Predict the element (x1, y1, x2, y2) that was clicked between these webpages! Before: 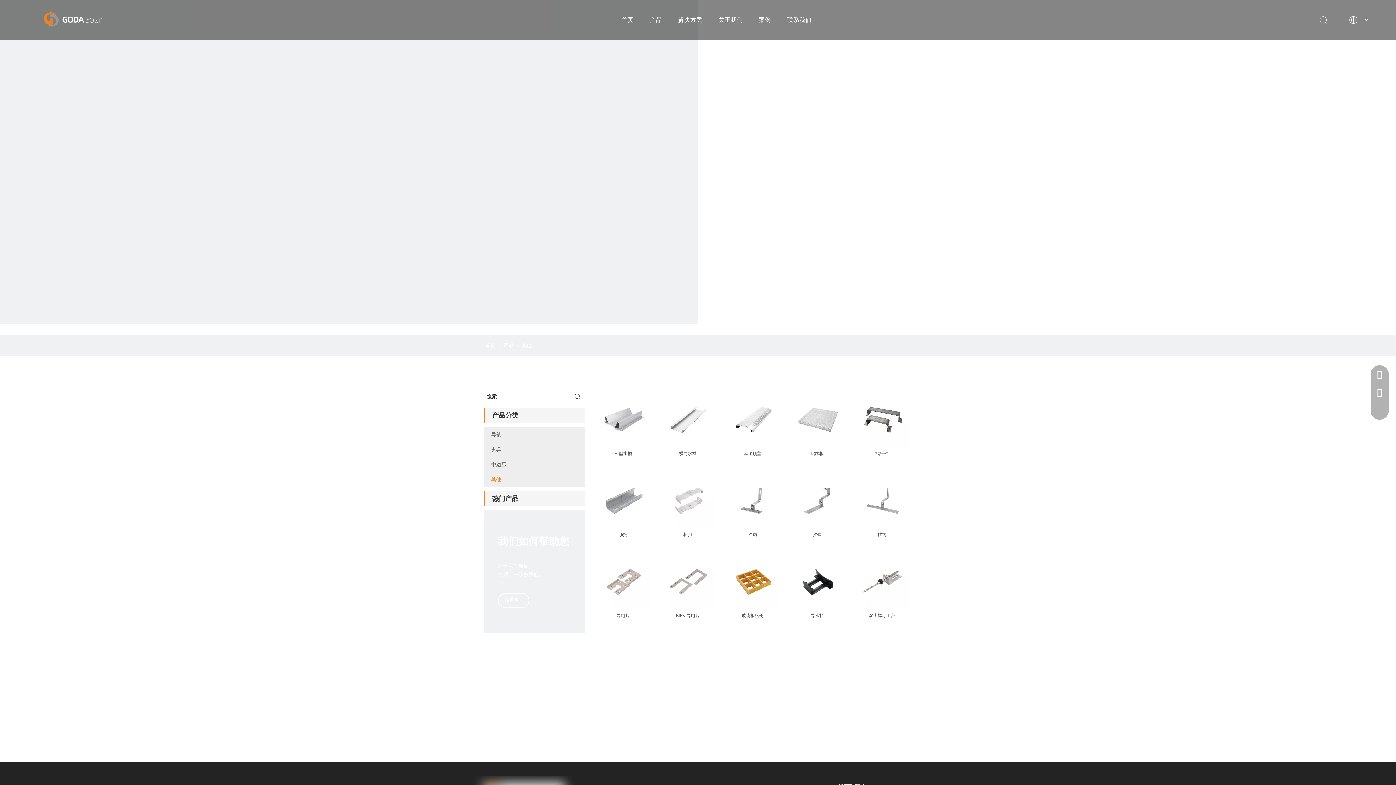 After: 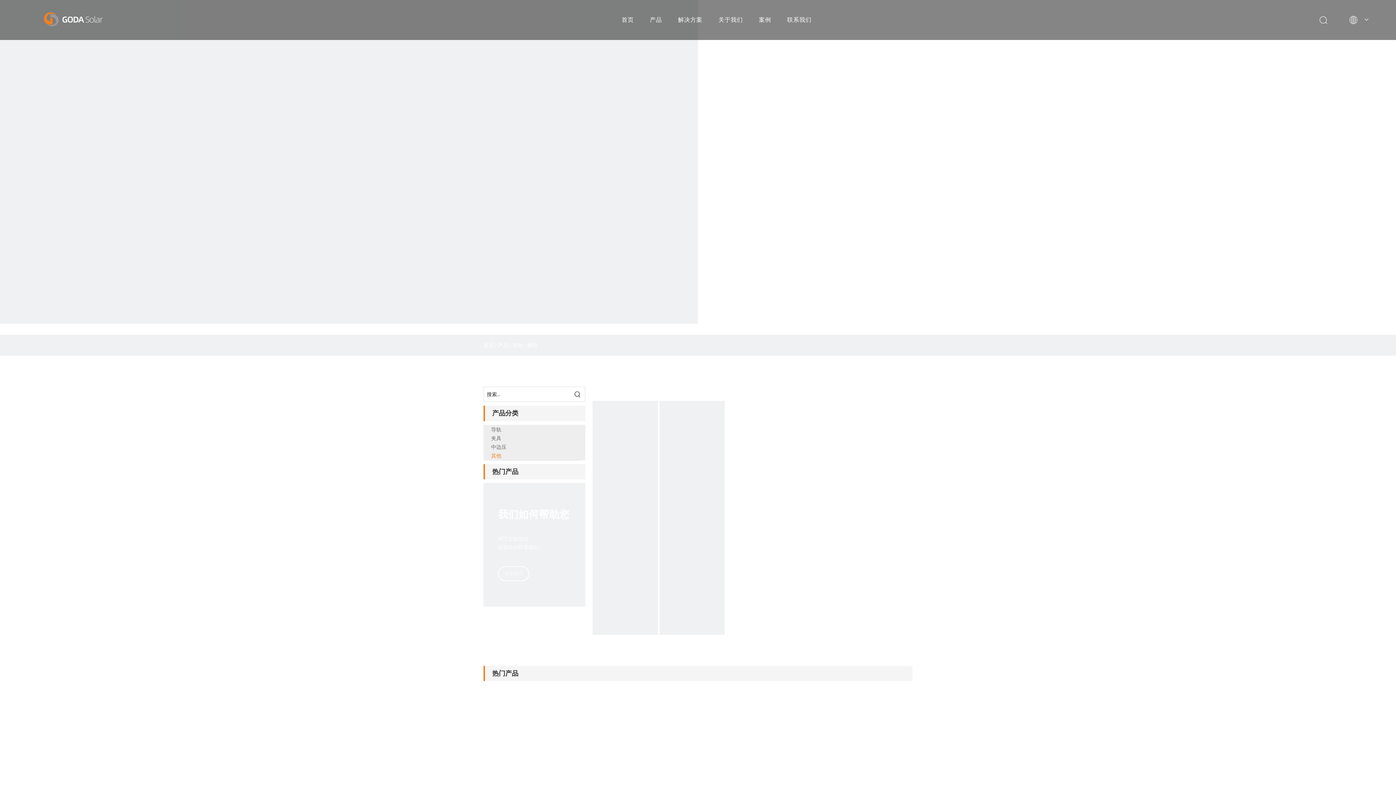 Action: label: 横担 bbox: (659, 532, 716, 540)